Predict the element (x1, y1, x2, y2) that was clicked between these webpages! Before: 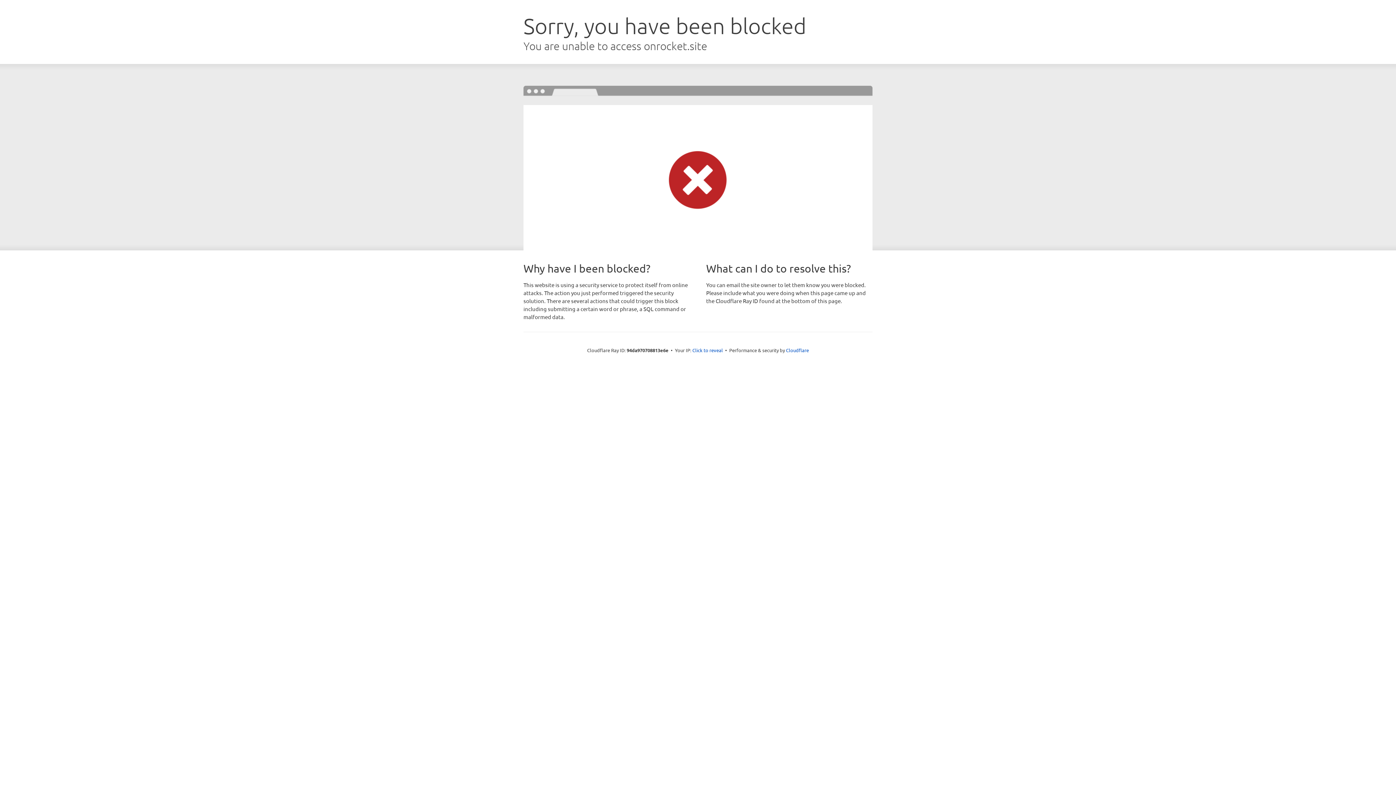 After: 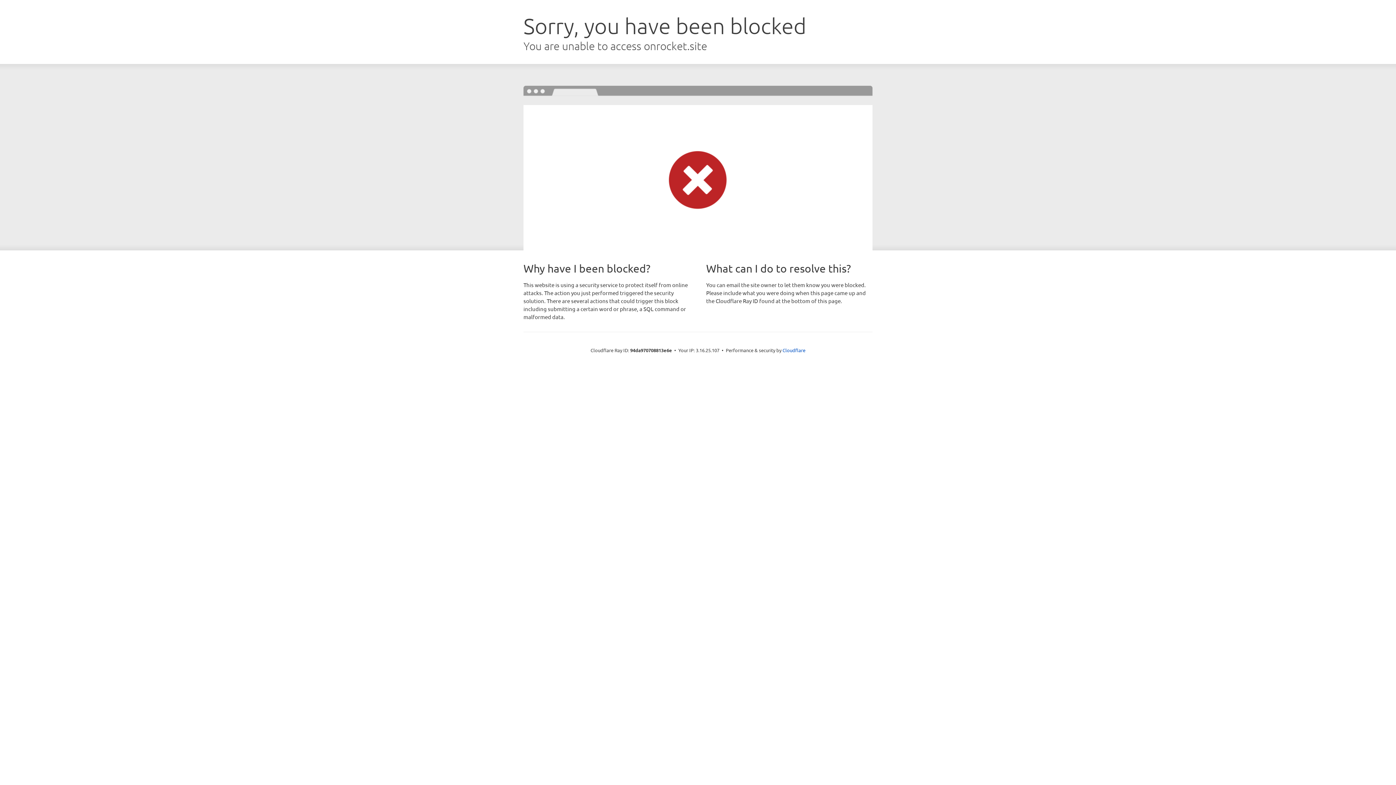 Action: label: Click to reveal bbox: (692, 346, 723, 353)